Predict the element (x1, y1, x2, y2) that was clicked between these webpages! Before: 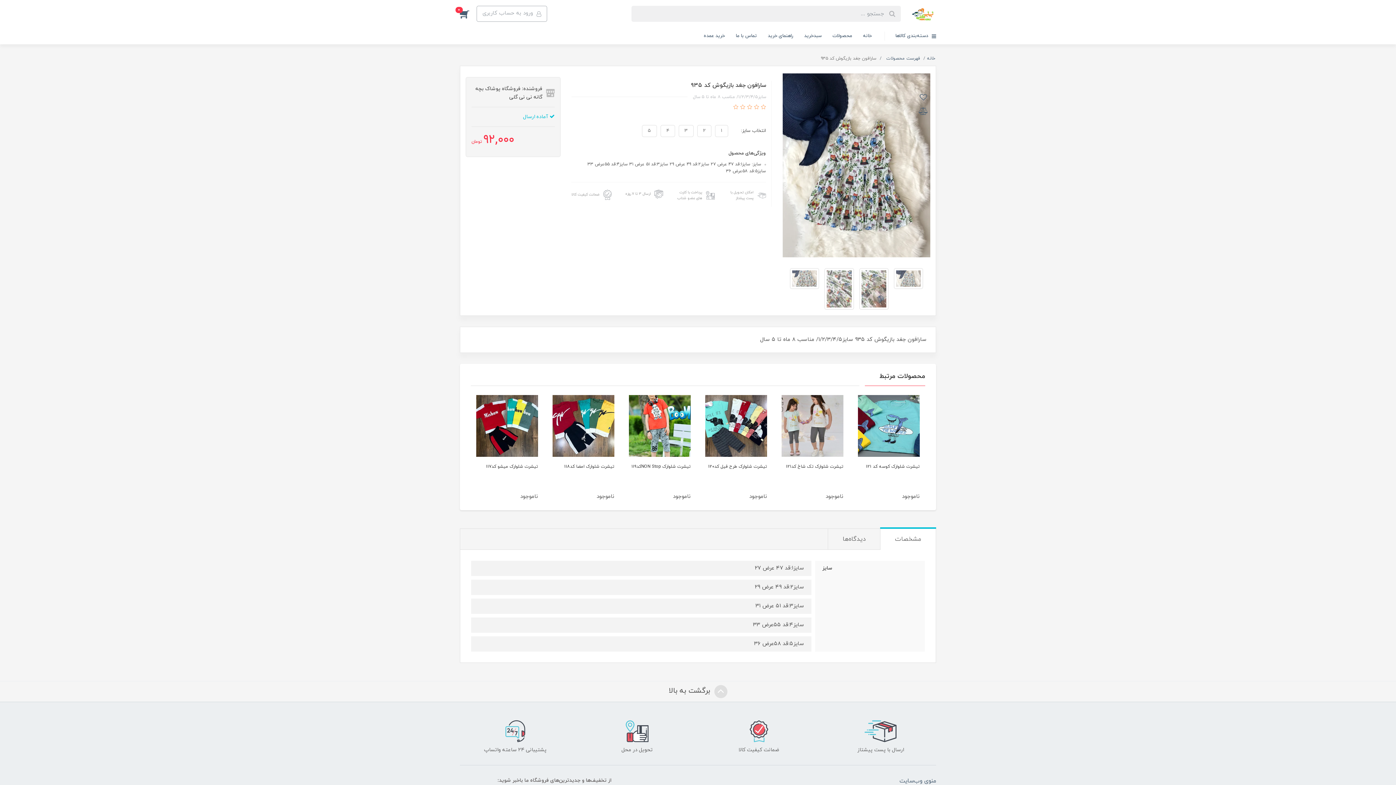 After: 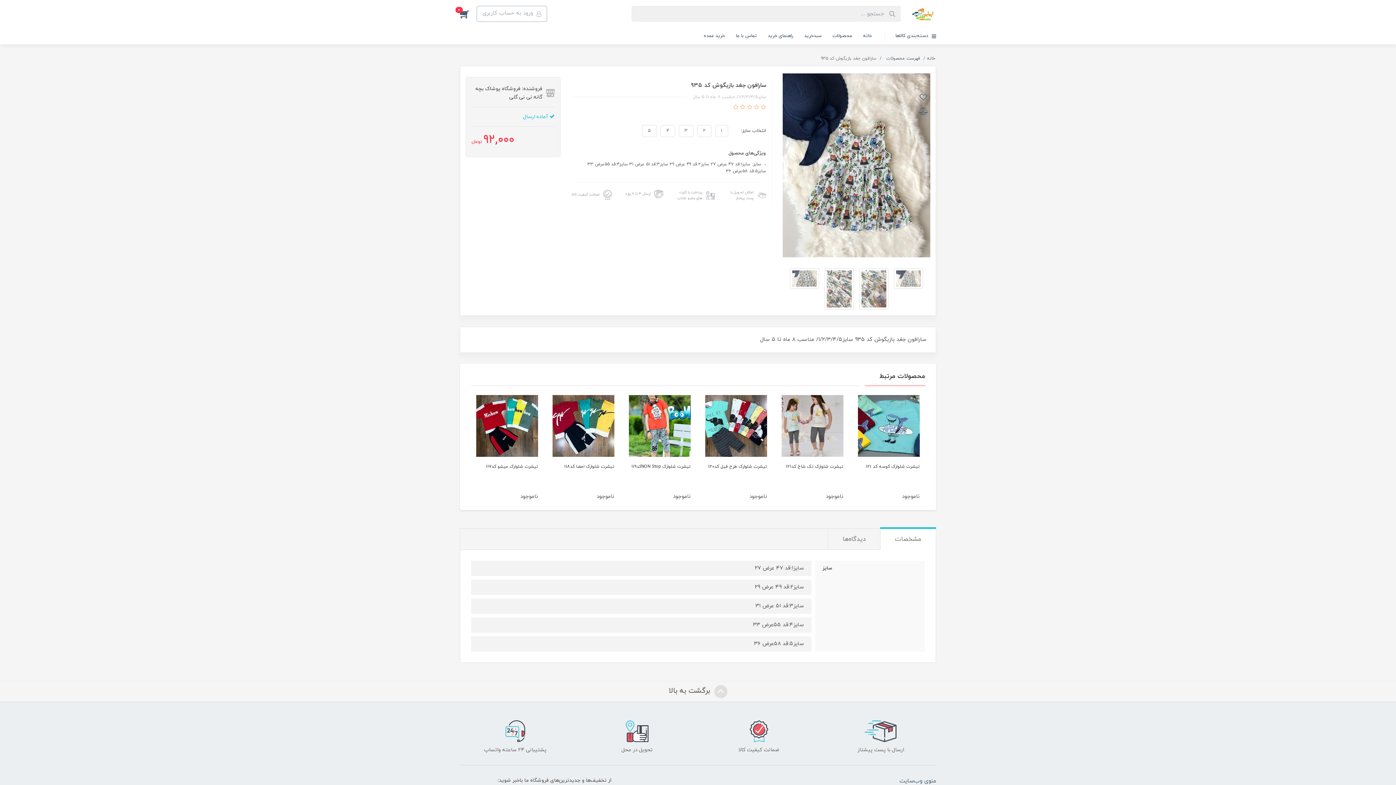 Action: label: ارسال با پست پیشتاز bbox: (825, 720, 936, 754)